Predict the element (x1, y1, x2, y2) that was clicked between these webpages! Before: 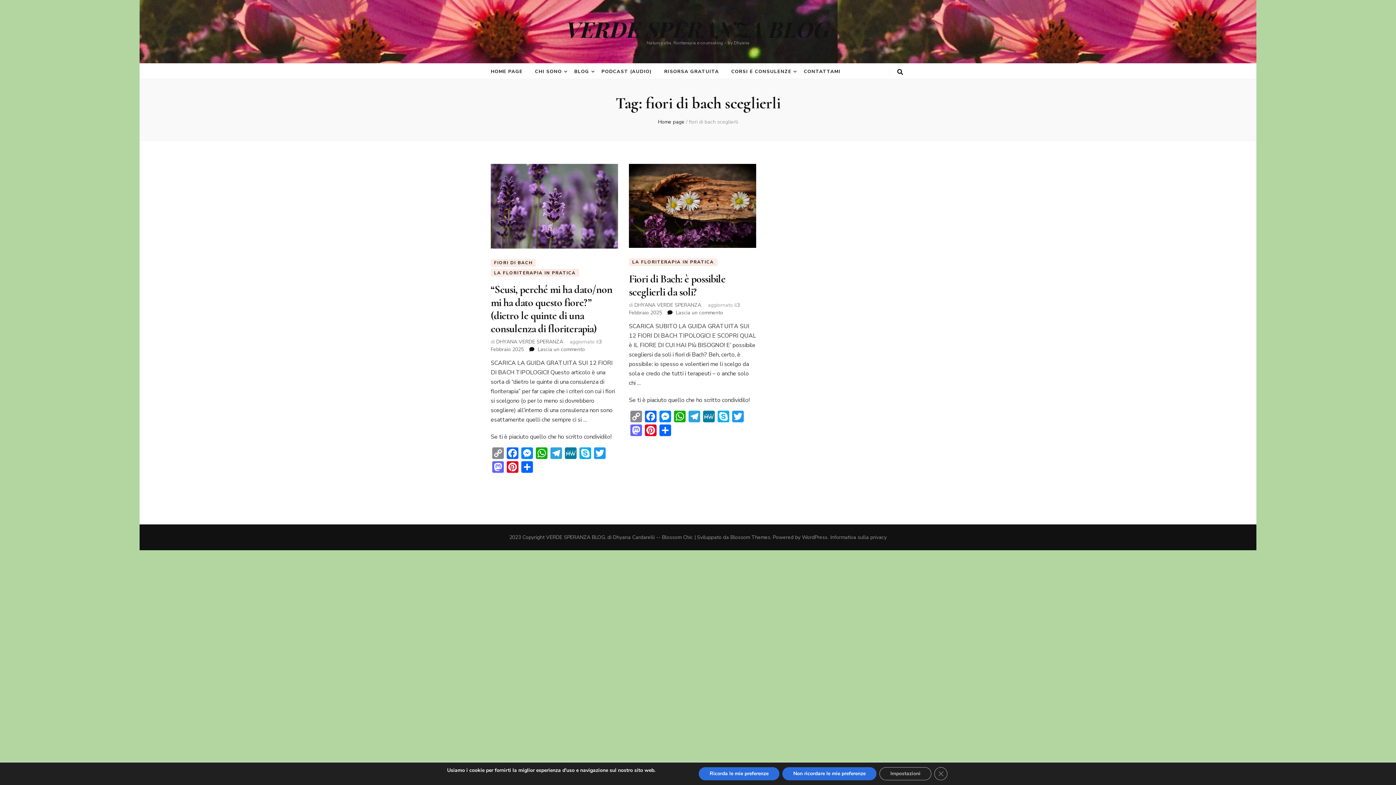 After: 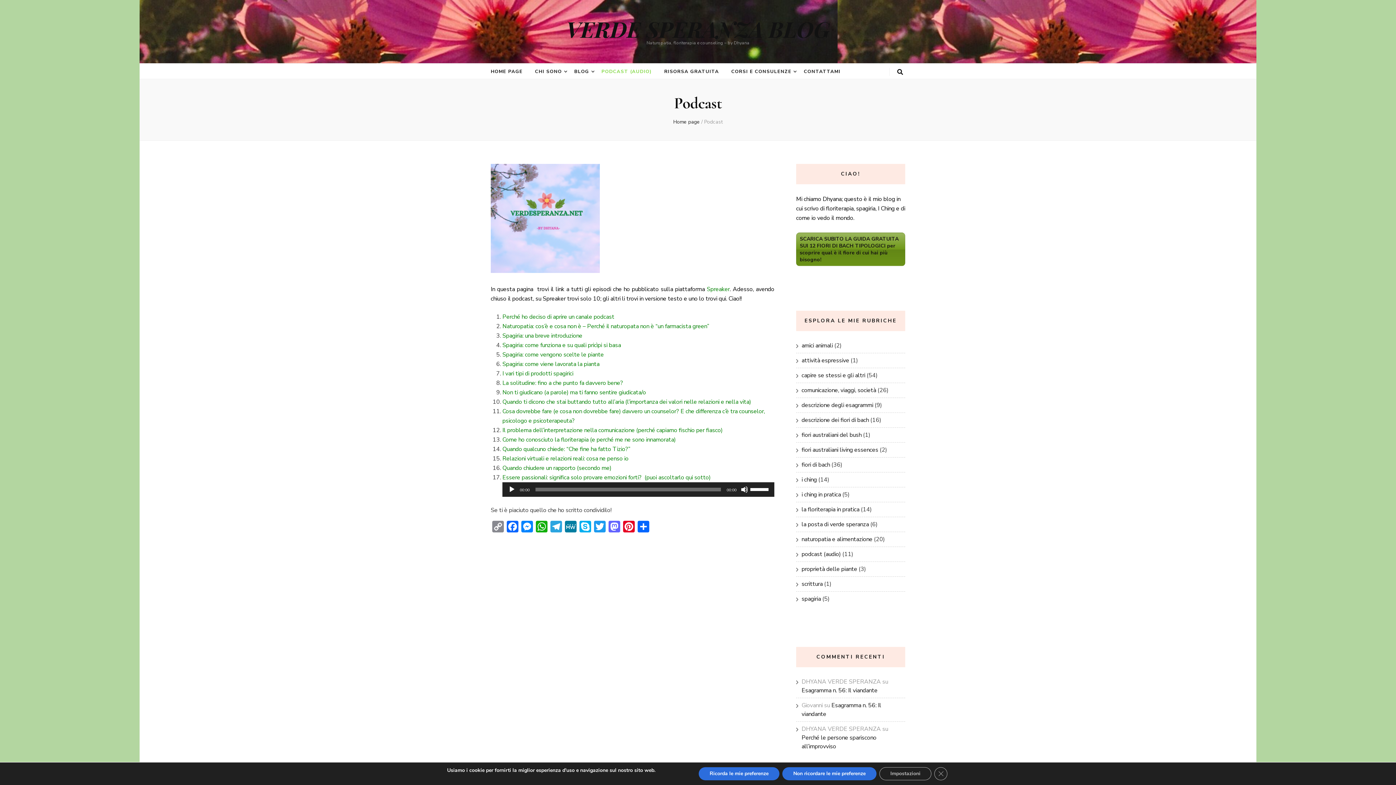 Action: label: PODCAST (AUDIO) bbox: (601, 66, 652, 76)